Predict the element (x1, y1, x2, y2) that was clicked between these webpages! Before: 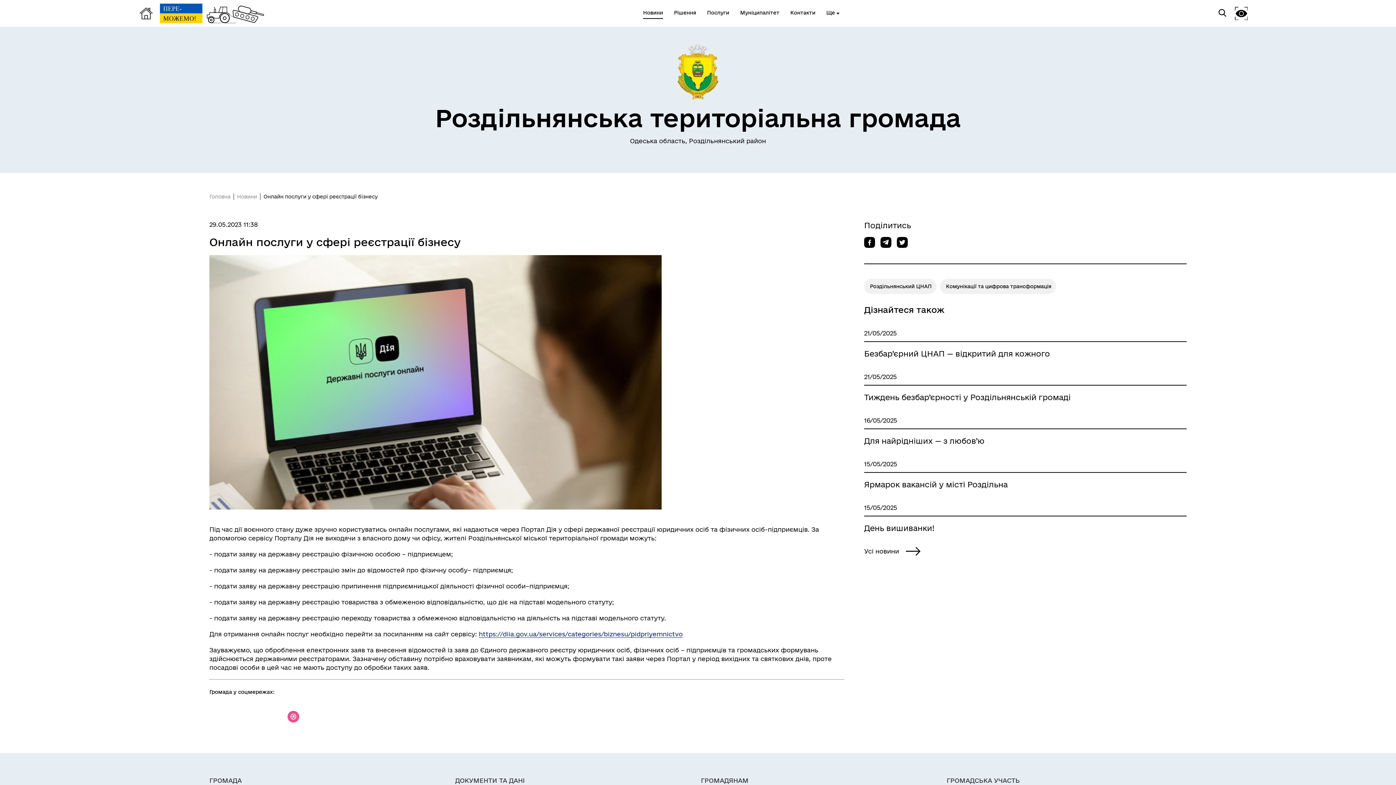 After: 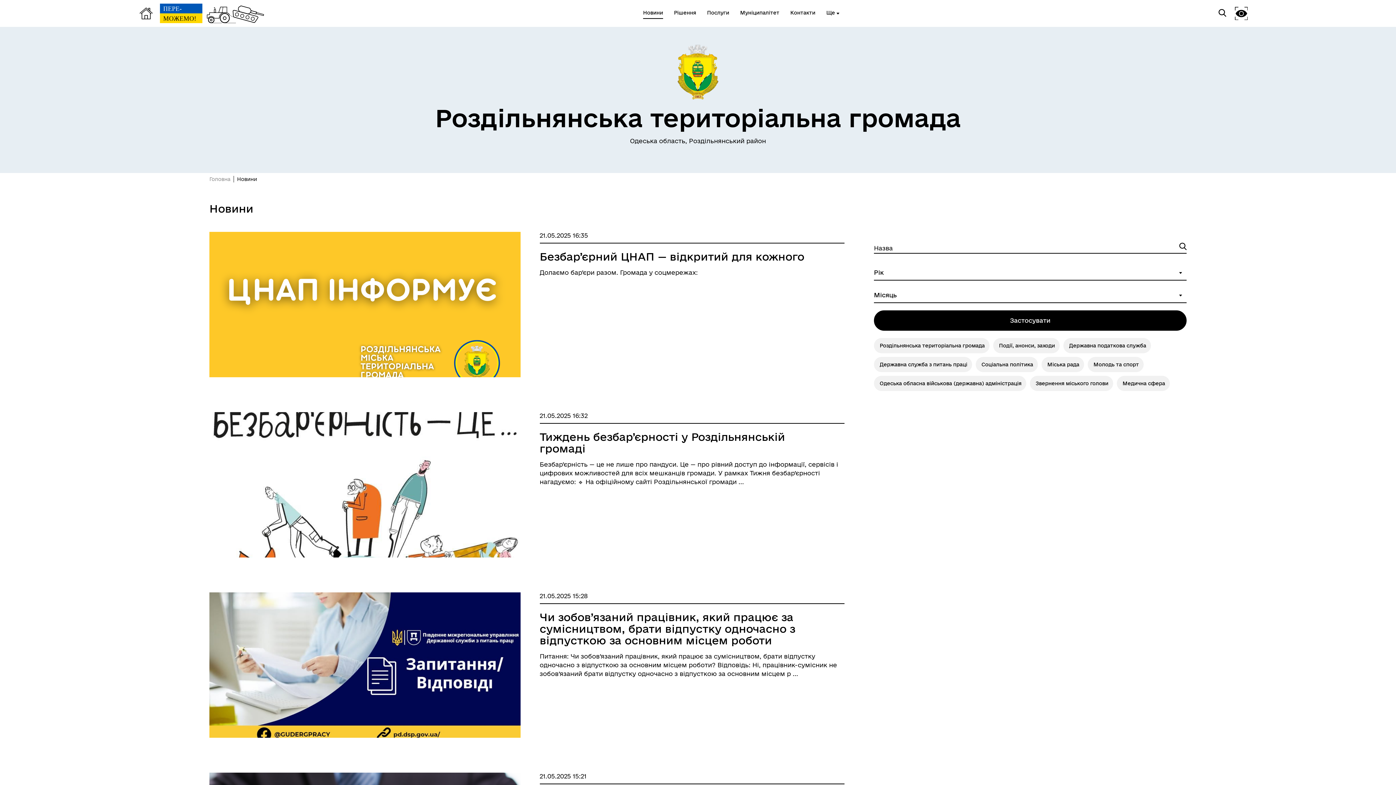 Action: label: Усі новини bbox: (864, 547, 922, 556)